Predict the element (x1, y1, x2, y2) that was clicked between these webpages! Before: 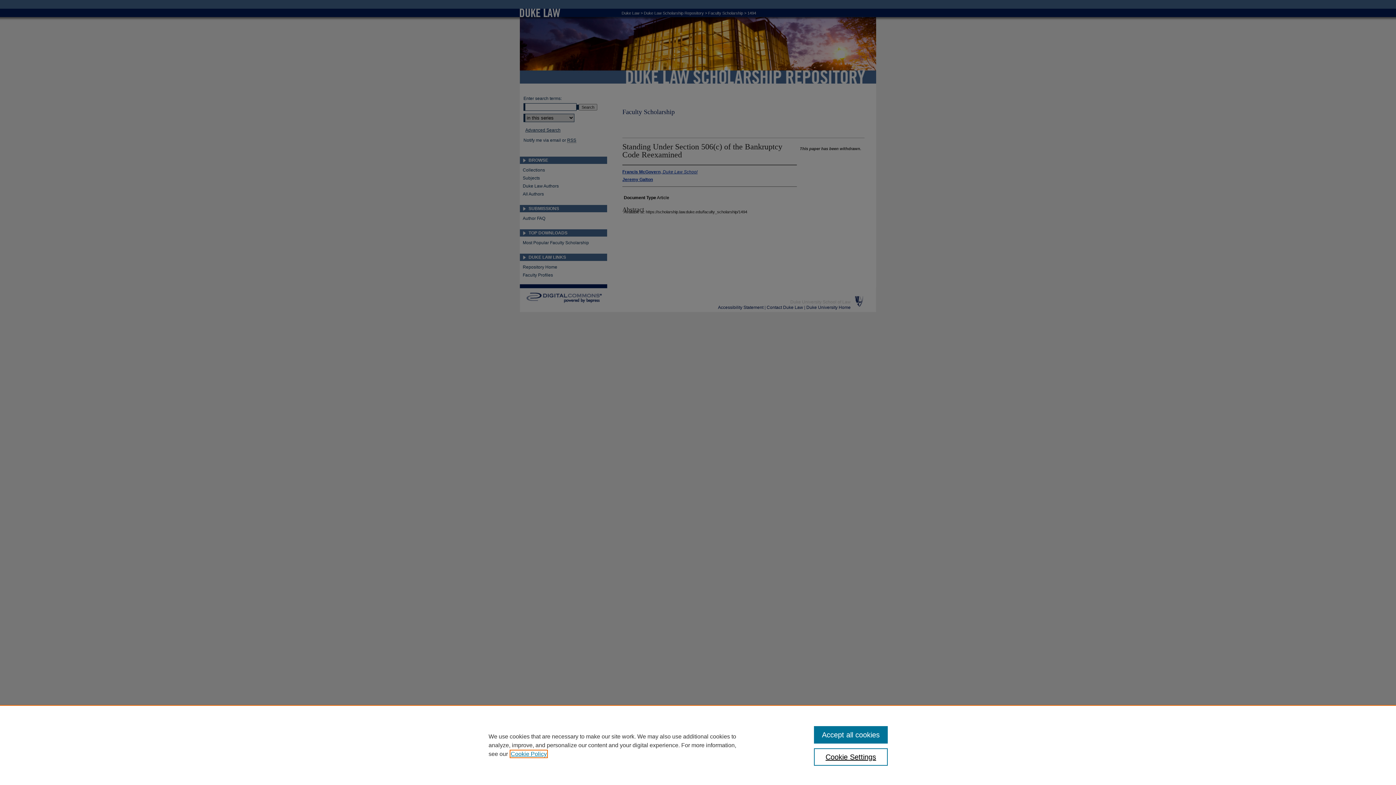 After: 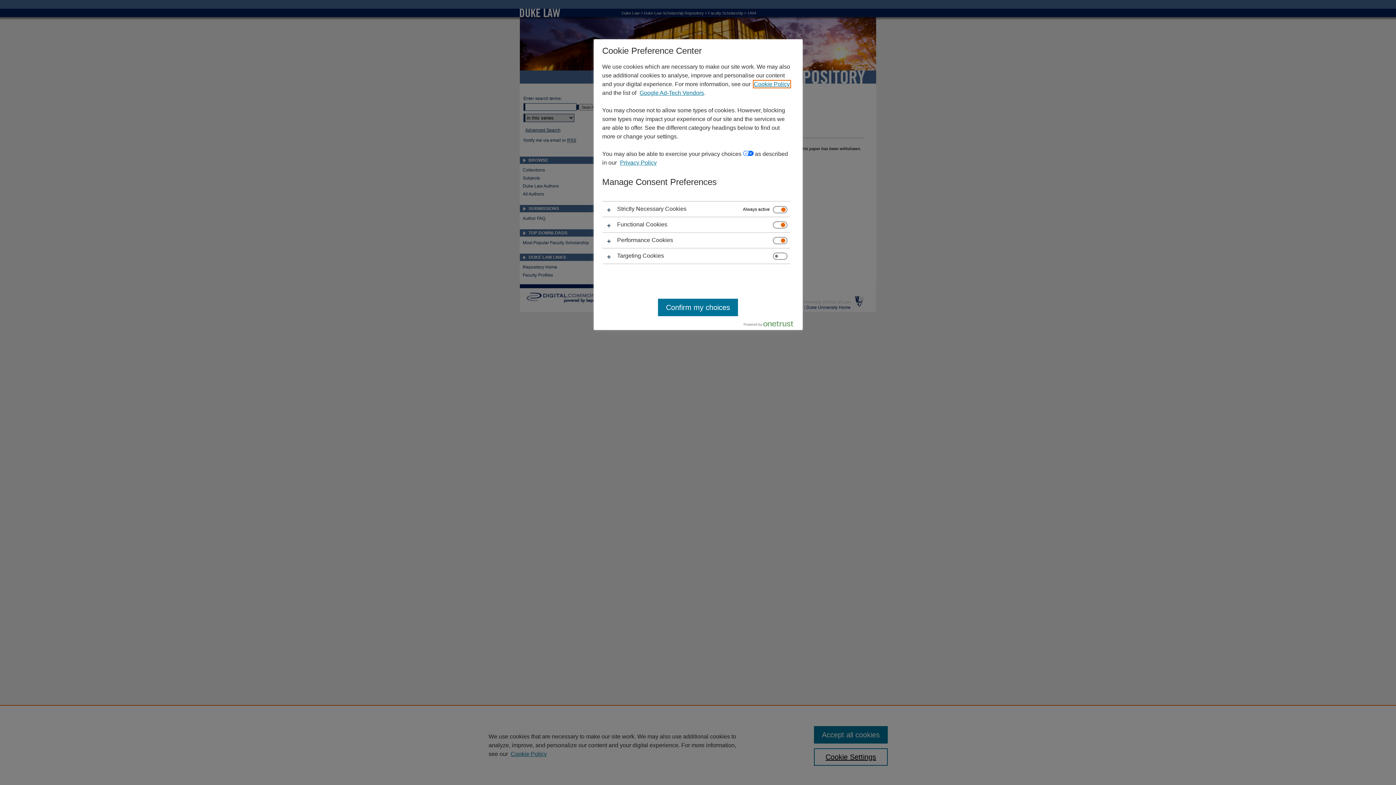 Action: label: Cookie Settings bbox: (814, 748, 887, 766)